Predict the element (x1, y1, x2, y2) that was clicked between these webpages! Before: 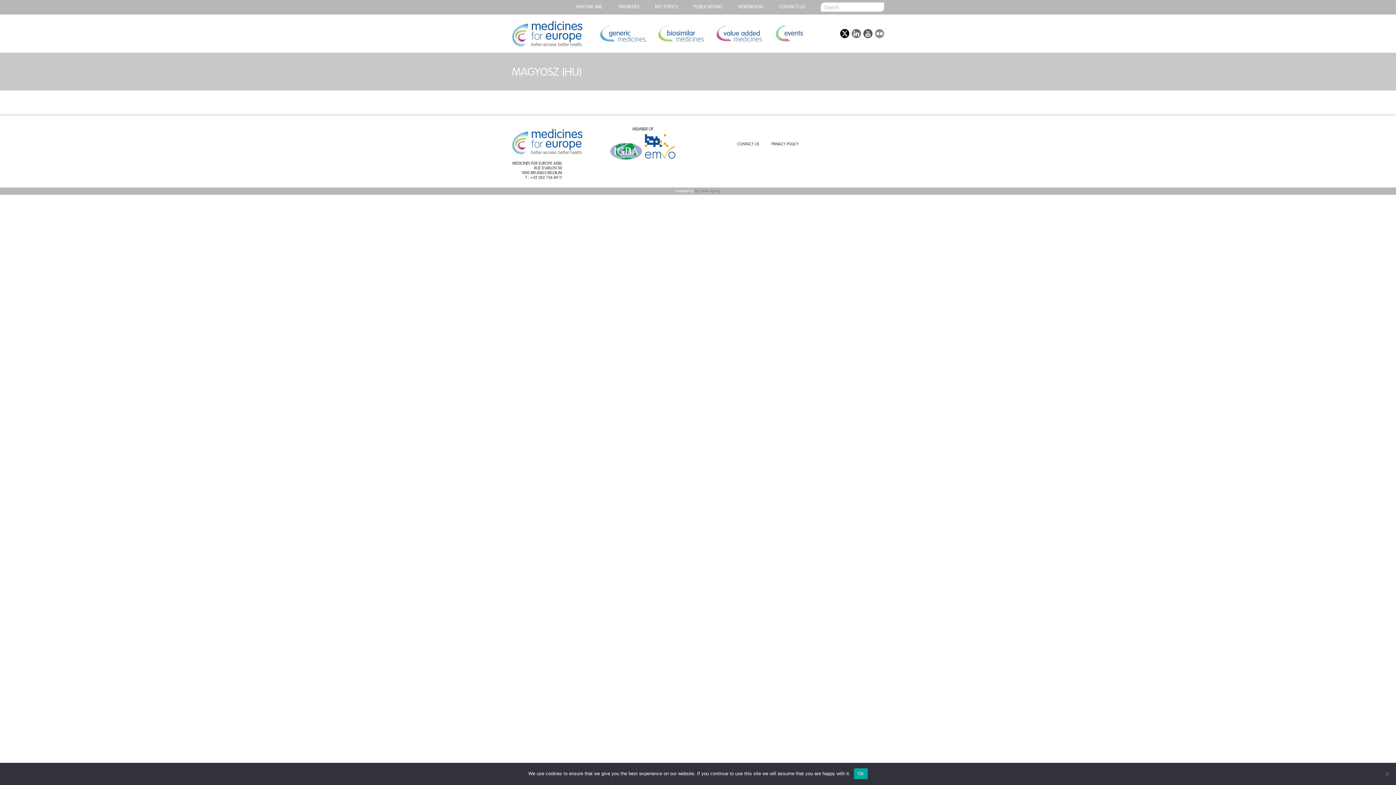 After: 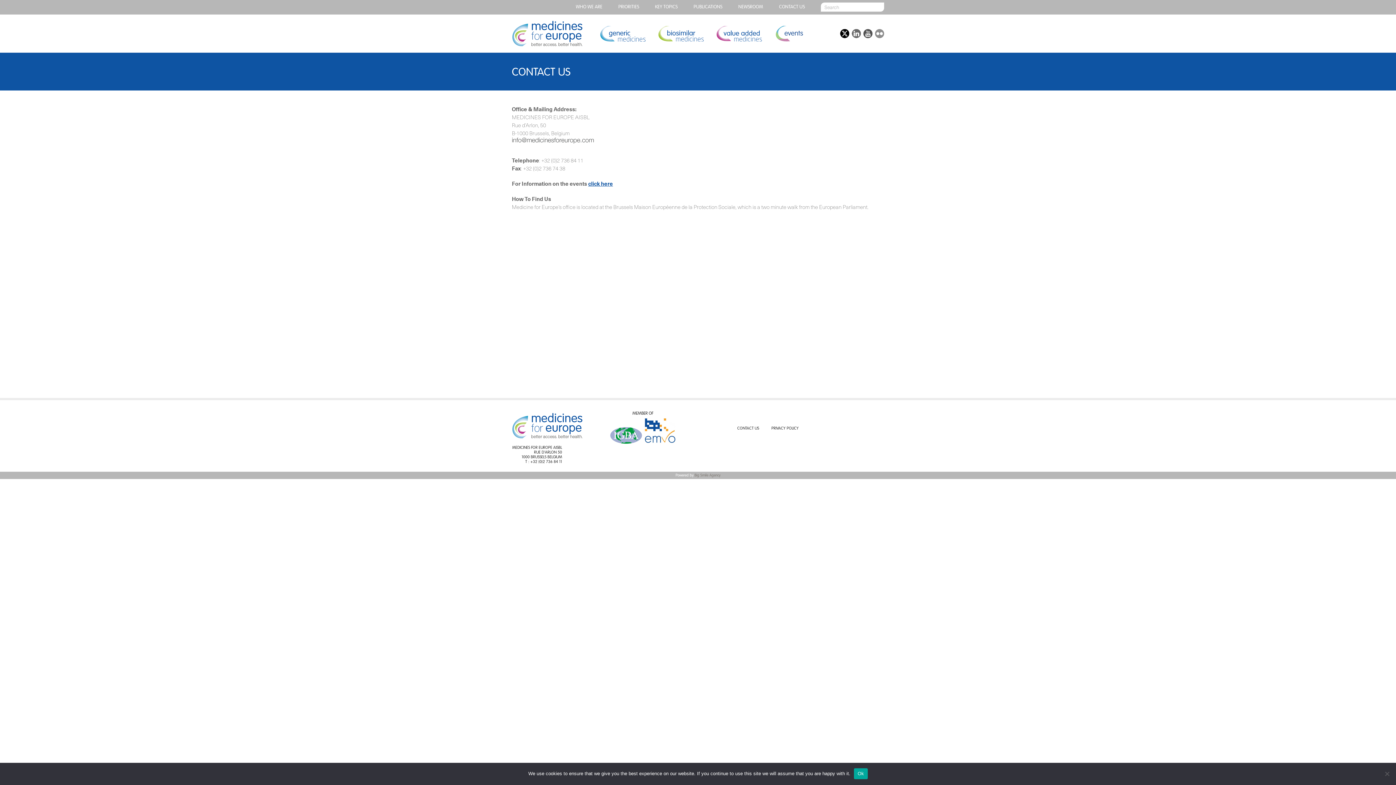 Action: bbox: (779, 4, 805, 9) label: CONTACT US